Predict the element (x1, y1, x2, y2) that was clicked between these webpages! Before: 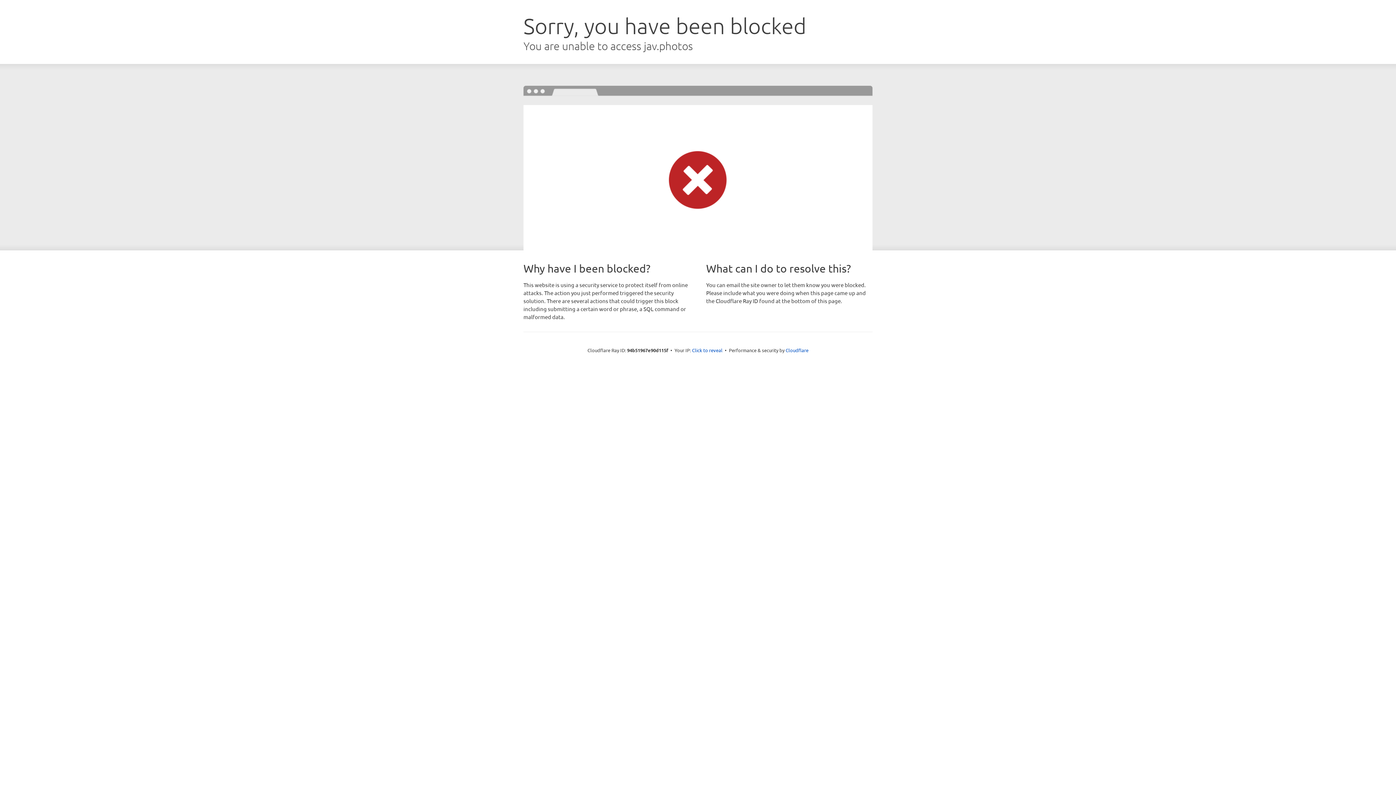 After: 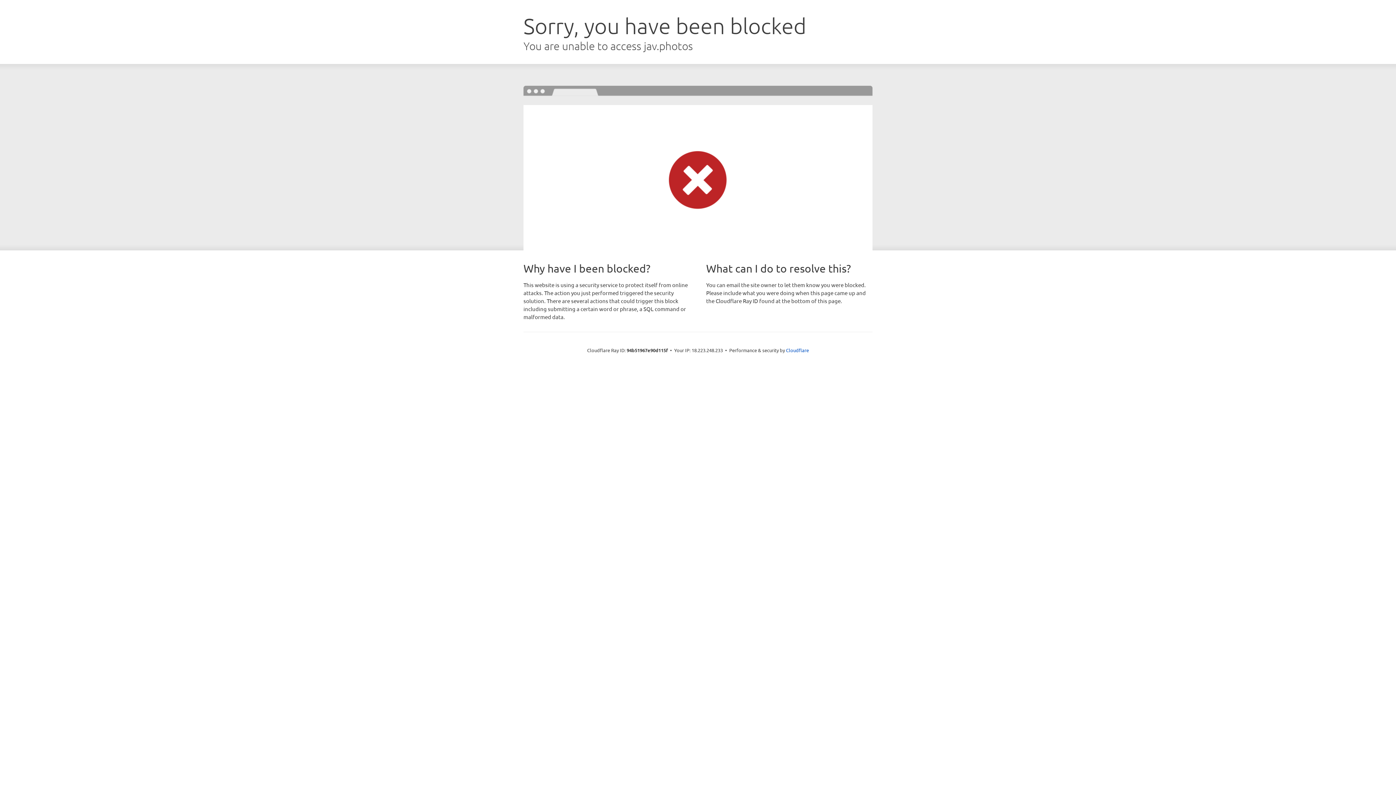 Action: label: Click to reveal bbox: (692, 346, 722, 353)